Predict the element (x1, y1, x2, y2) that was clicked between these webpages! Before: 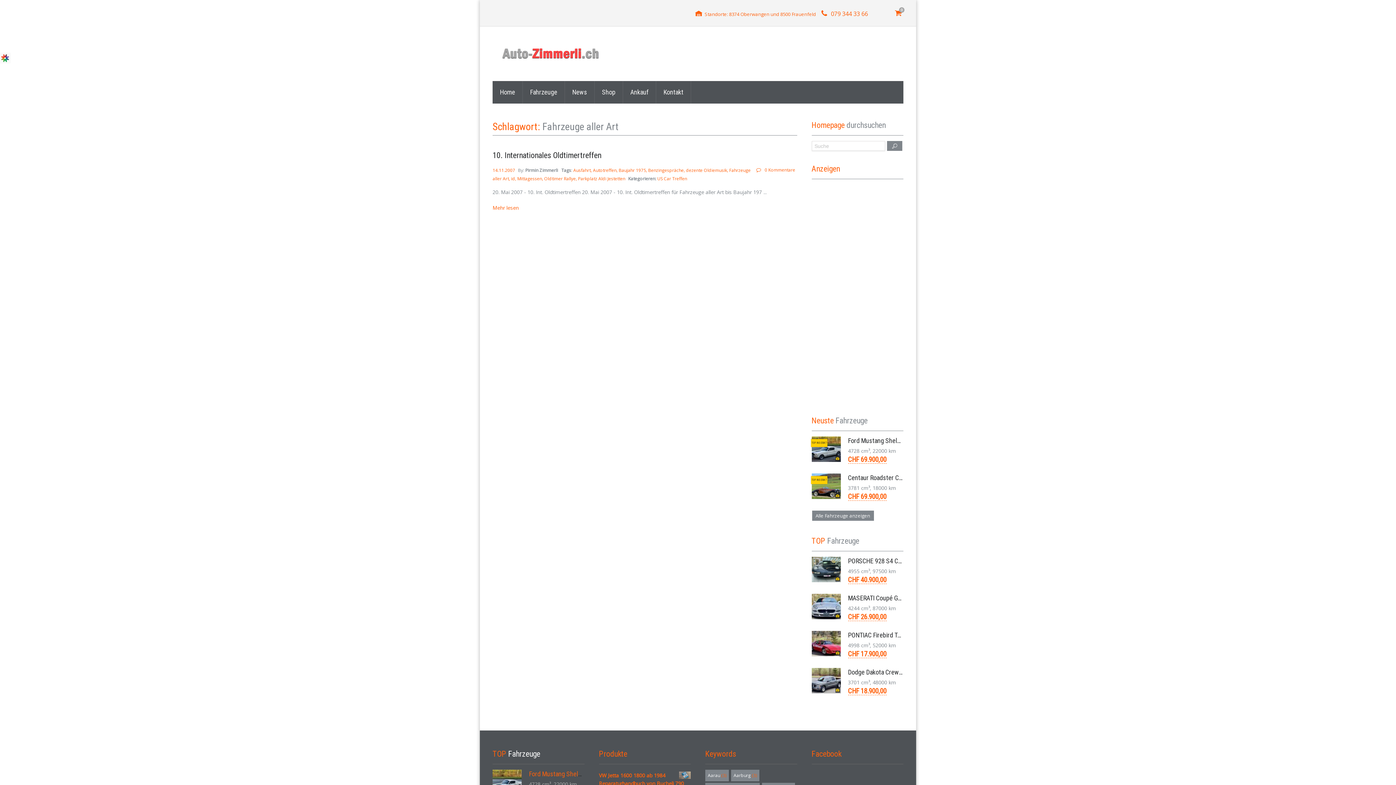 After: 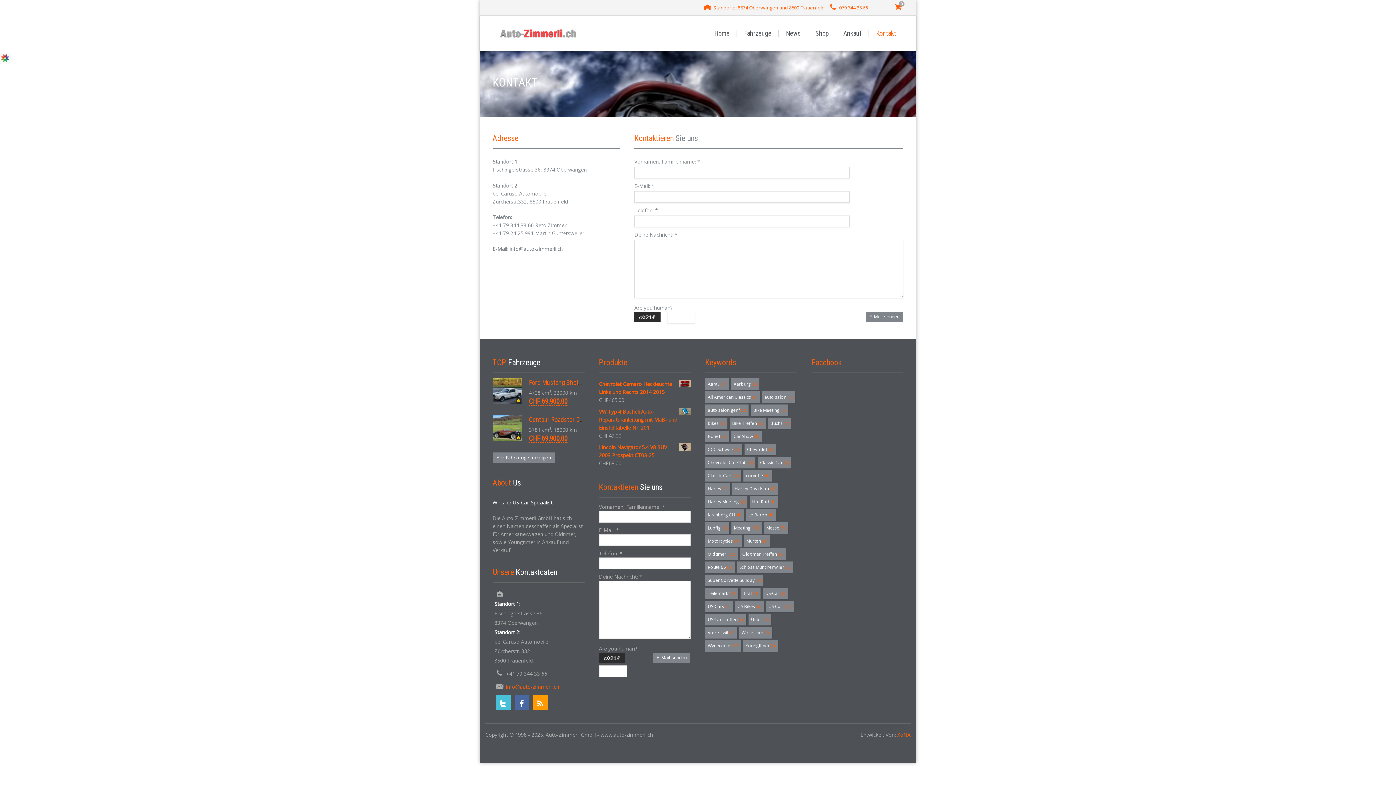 Action: label: 079 344 33 66 bbox: (831, 9, 868, 17)